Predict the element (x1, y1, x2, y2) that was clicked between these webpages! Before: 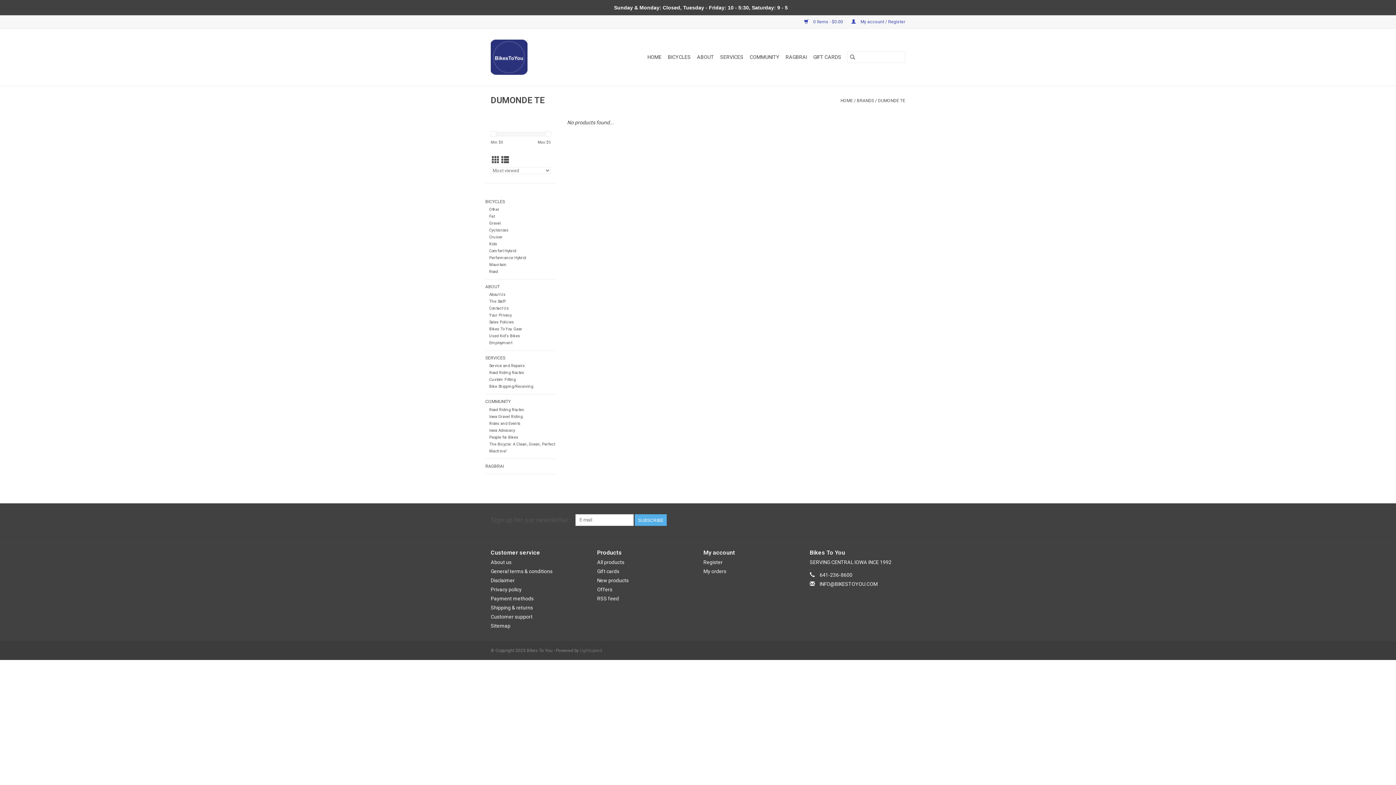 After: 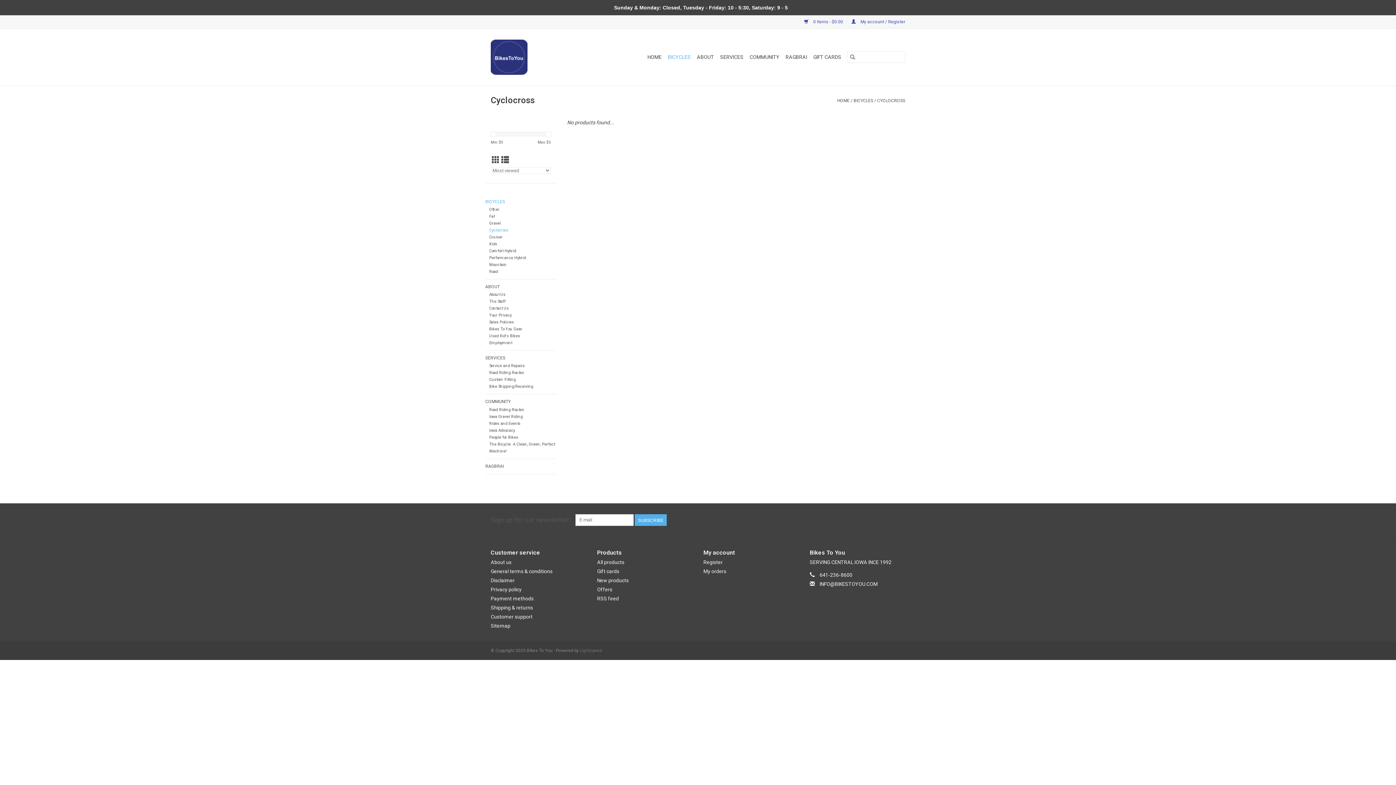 Action: bbox: (489, 228, 508, 232) label: Cyclocross